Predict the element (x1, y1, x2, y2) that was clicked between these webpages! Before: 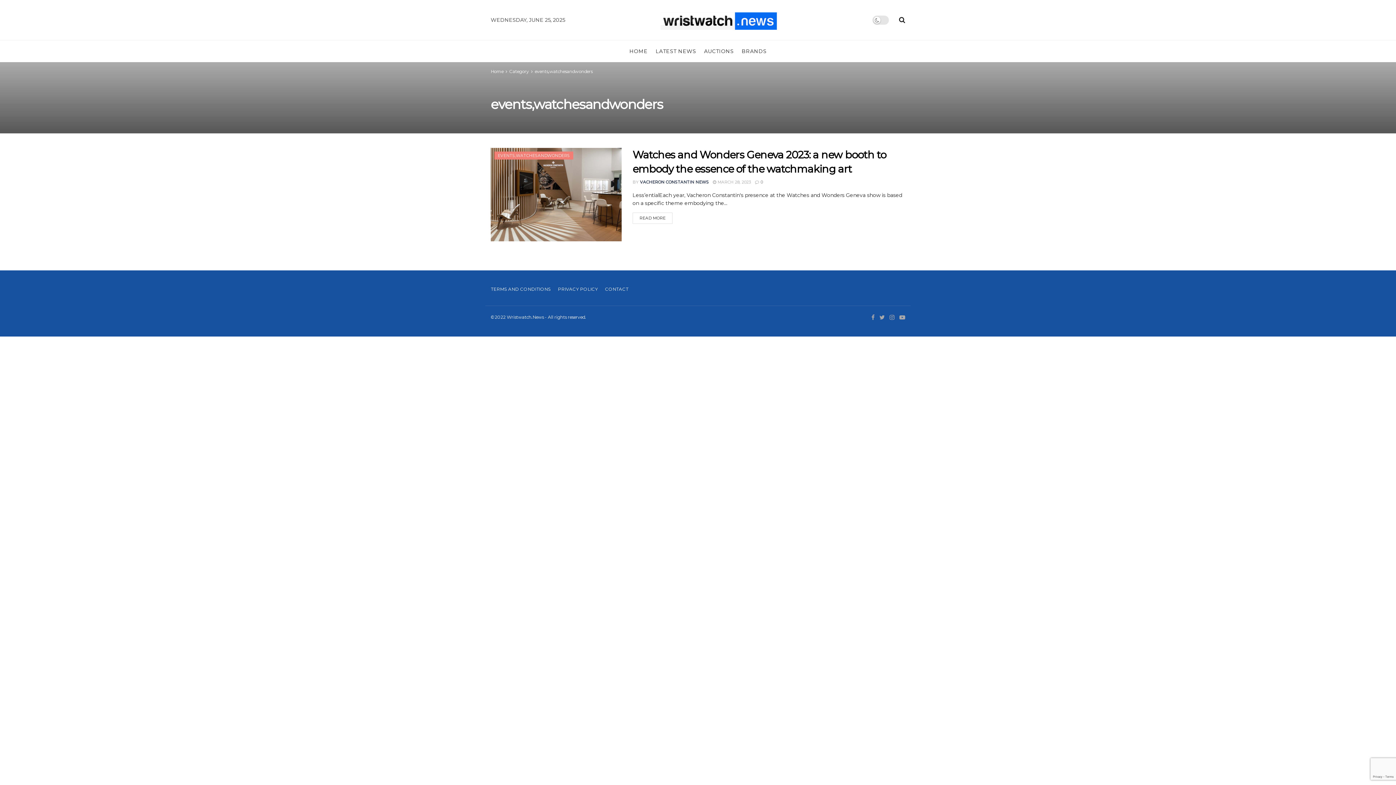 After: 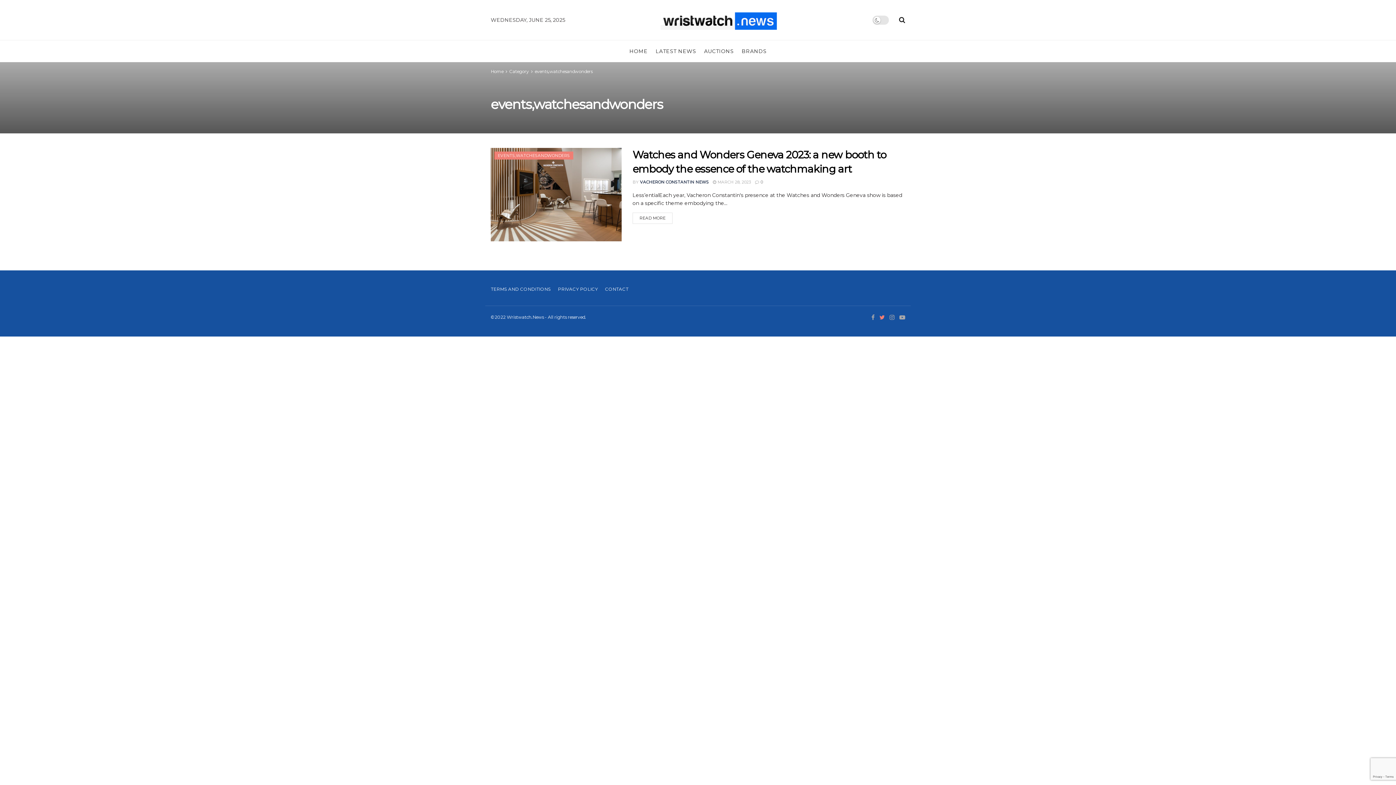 Action: bbox: (879, 313, 885, 321)